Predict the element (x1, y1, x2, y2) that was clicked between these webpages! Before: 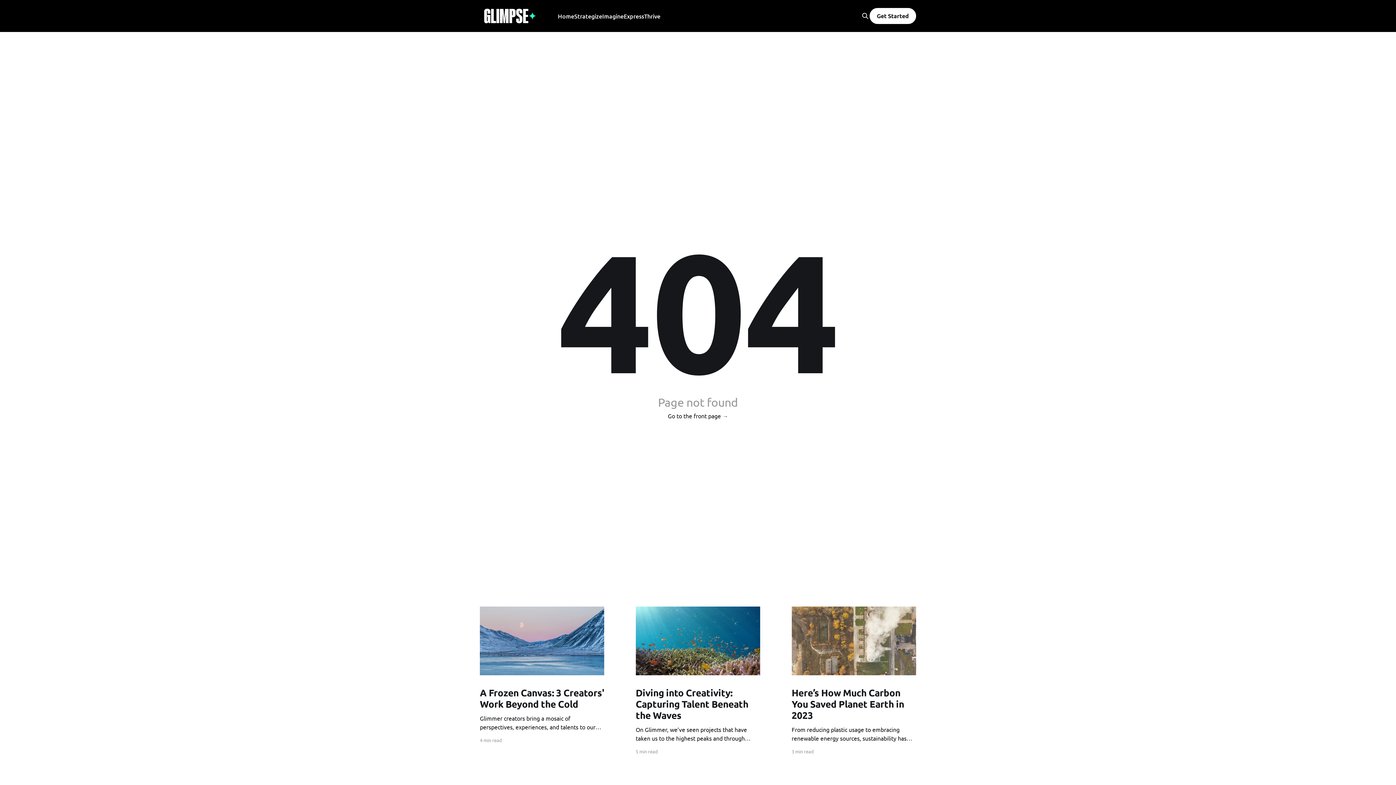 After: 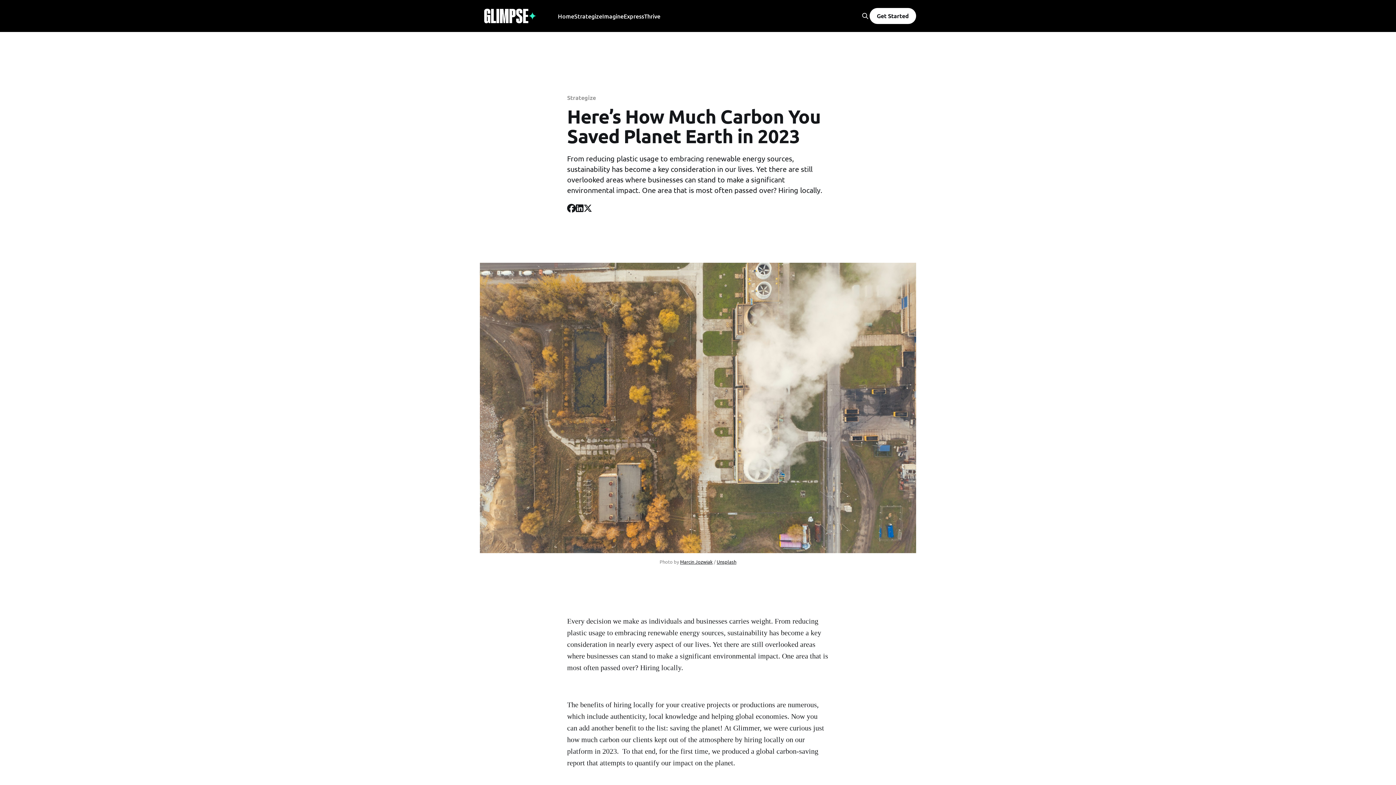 Action: label: Here’s How Much Carbon You Saved Planet Earth in 2023
From reducing plastic usage to embracing renewable energy sources, sustainability has become a key consideration in our lives. Yet there are still overlooked areas where businesses can stand to make a significant environmental impact. One area that is most often passed over? Hiring locally. bbox: (791, 687, 916, 742)